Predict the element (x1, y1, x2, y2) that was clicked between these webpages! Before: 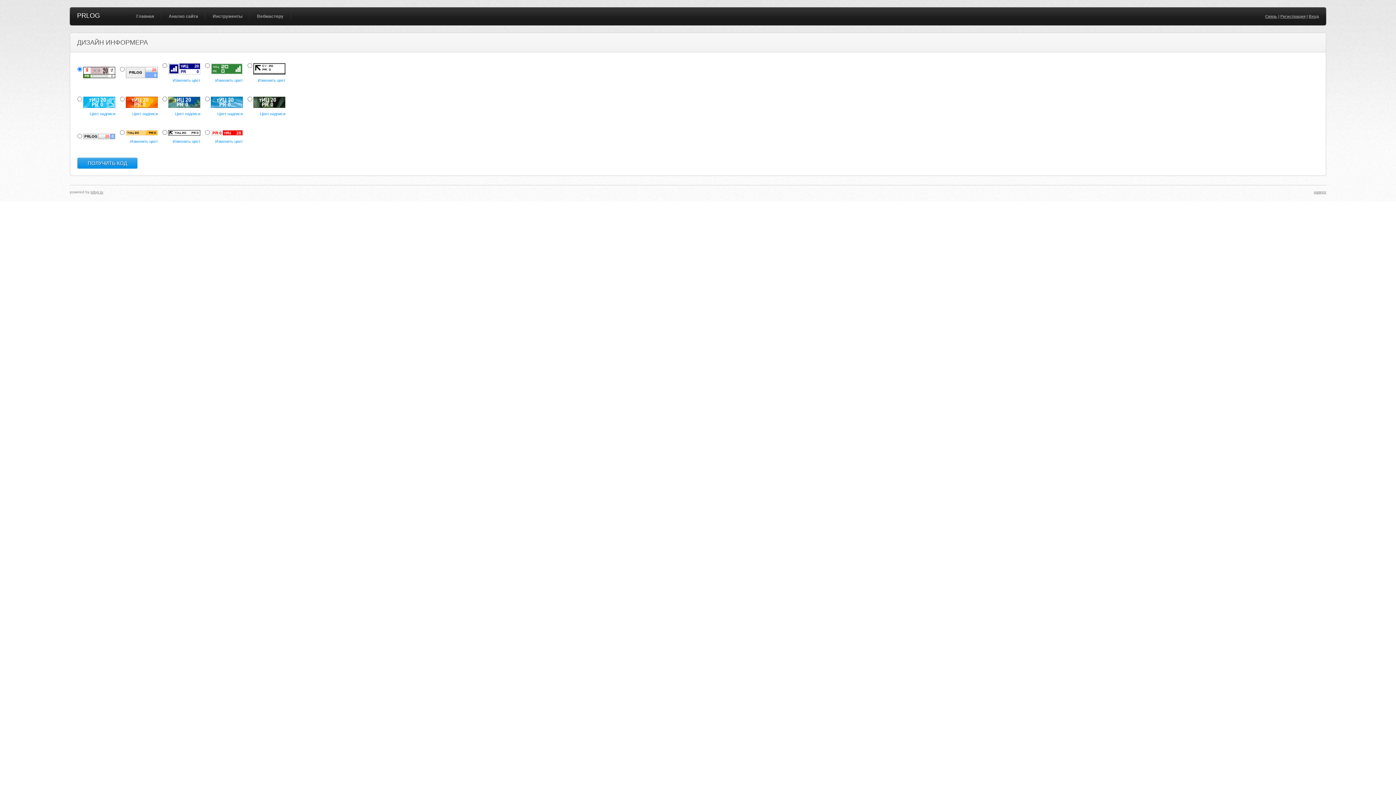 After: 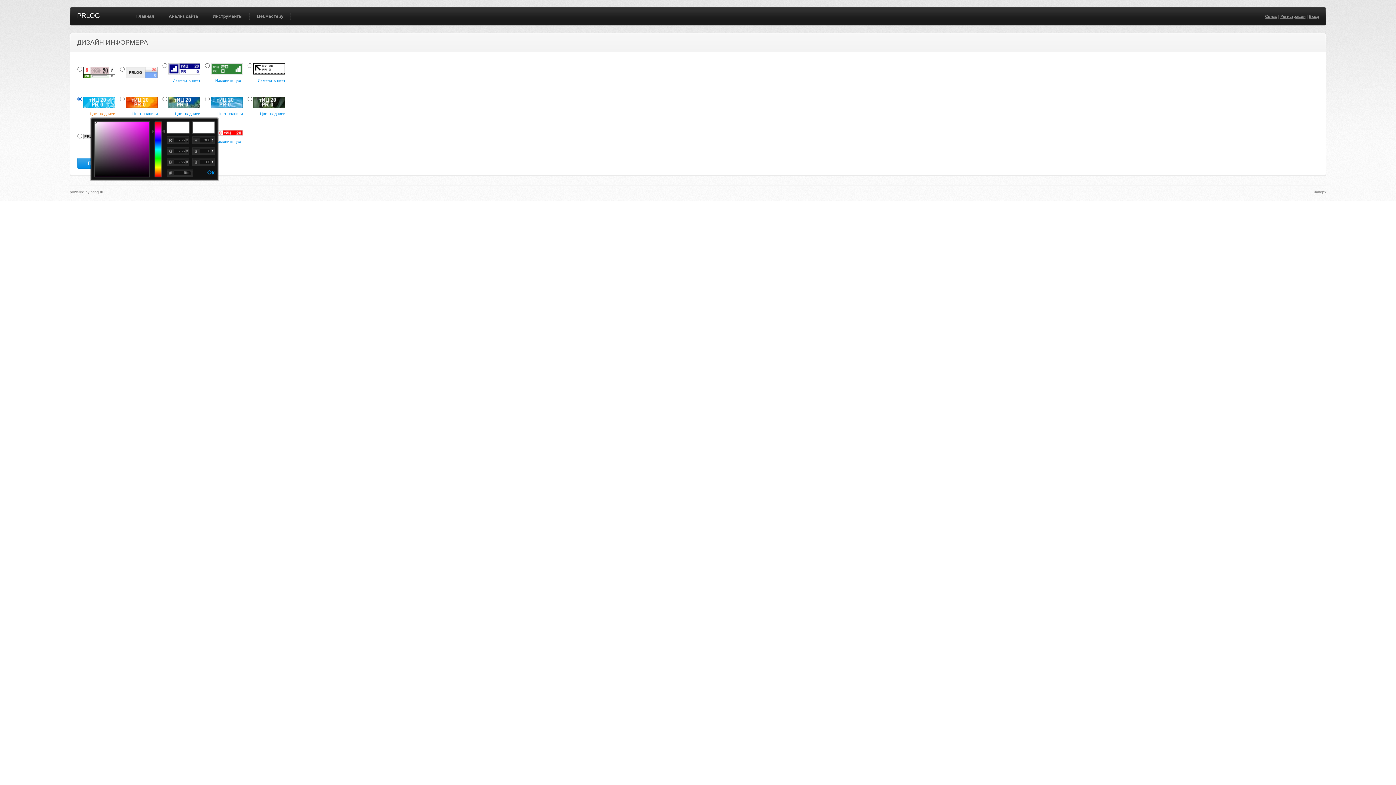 Action: bbox: (89, 110, 115, 117) label: Цвет надписи